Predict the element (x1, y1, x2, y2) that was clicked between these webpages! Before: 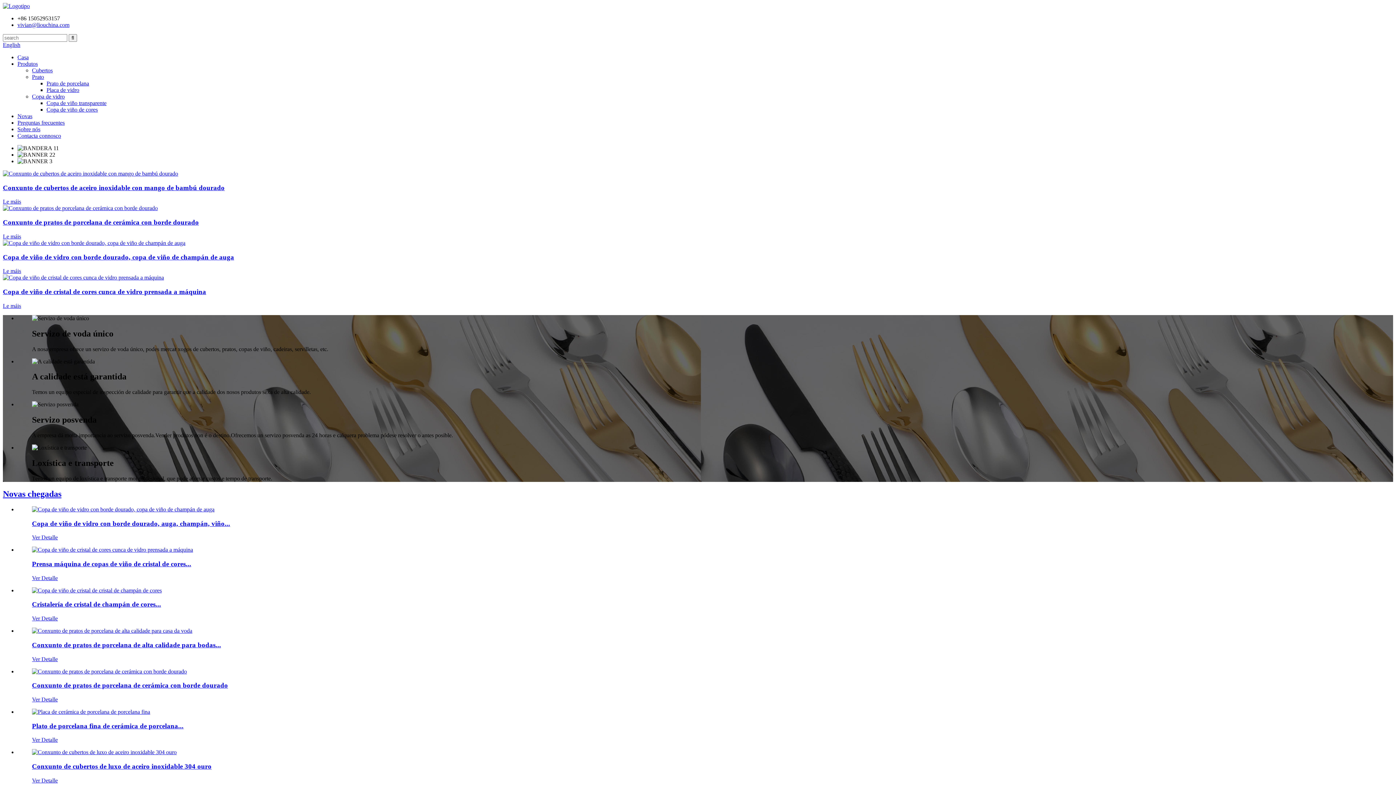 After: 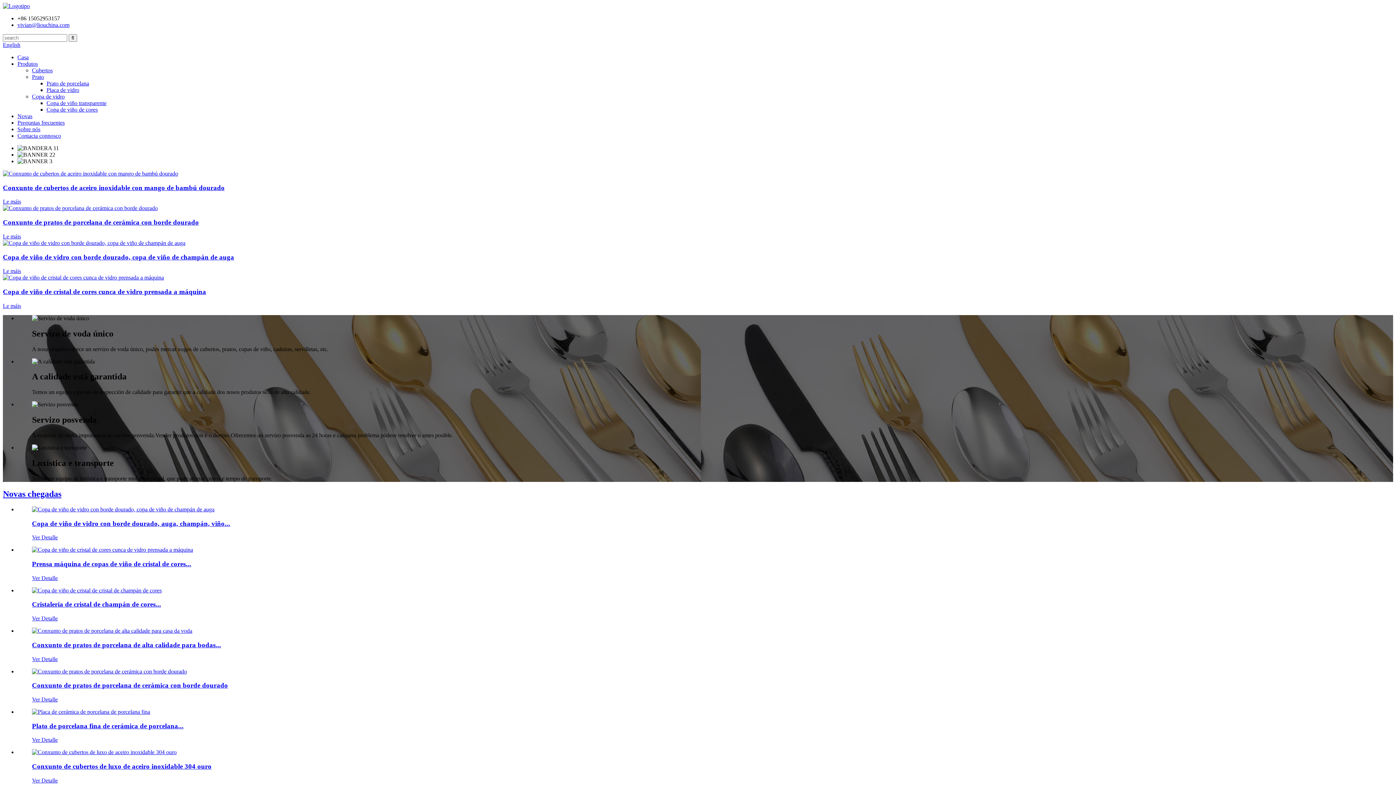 Action: label: Casa bbox: (17, 54, 28, 60)